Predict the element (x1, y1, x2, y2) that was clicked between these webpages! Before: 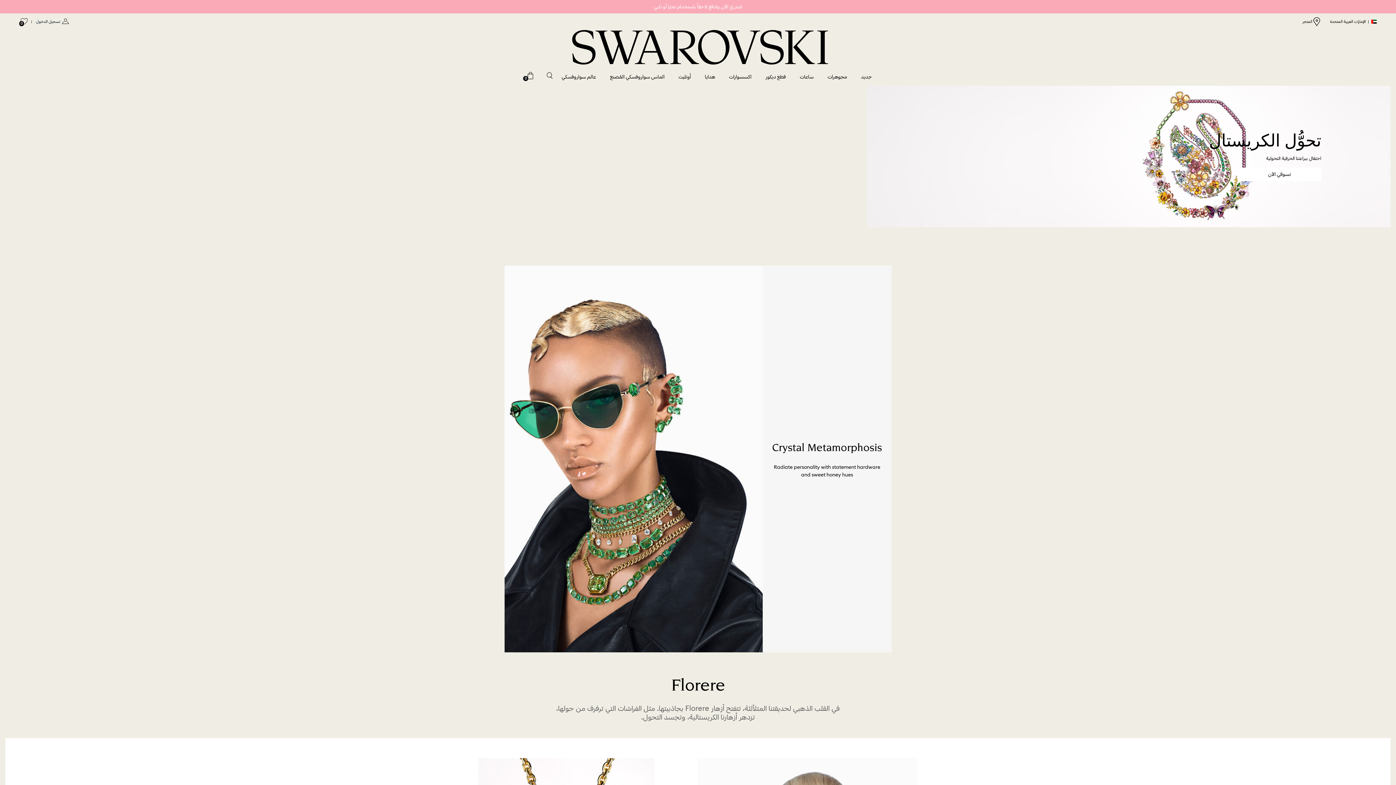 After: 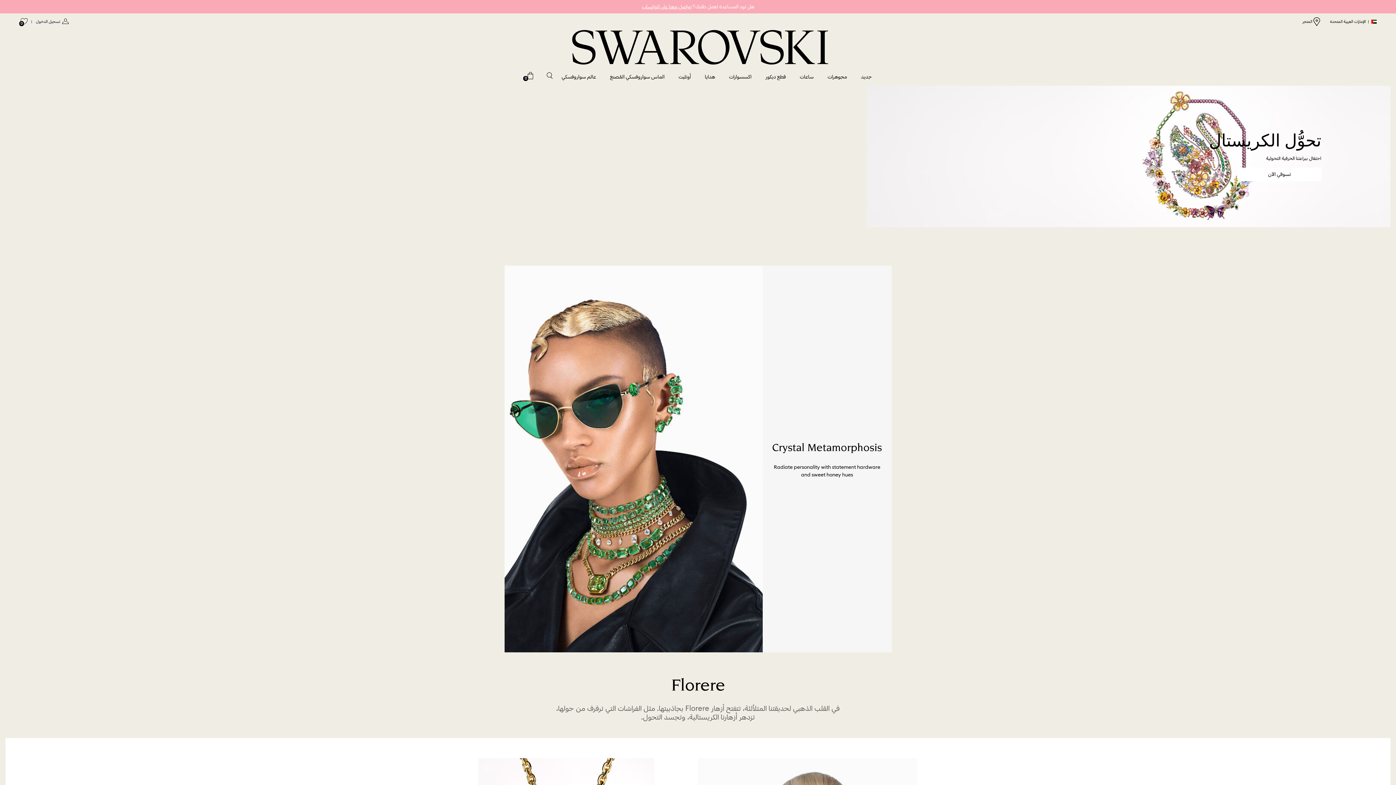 Action: label: هل تود المساعدة لعمل طلبك؟ تواصل معنا على الواتساب bbox: (642, 3, 754, 9)